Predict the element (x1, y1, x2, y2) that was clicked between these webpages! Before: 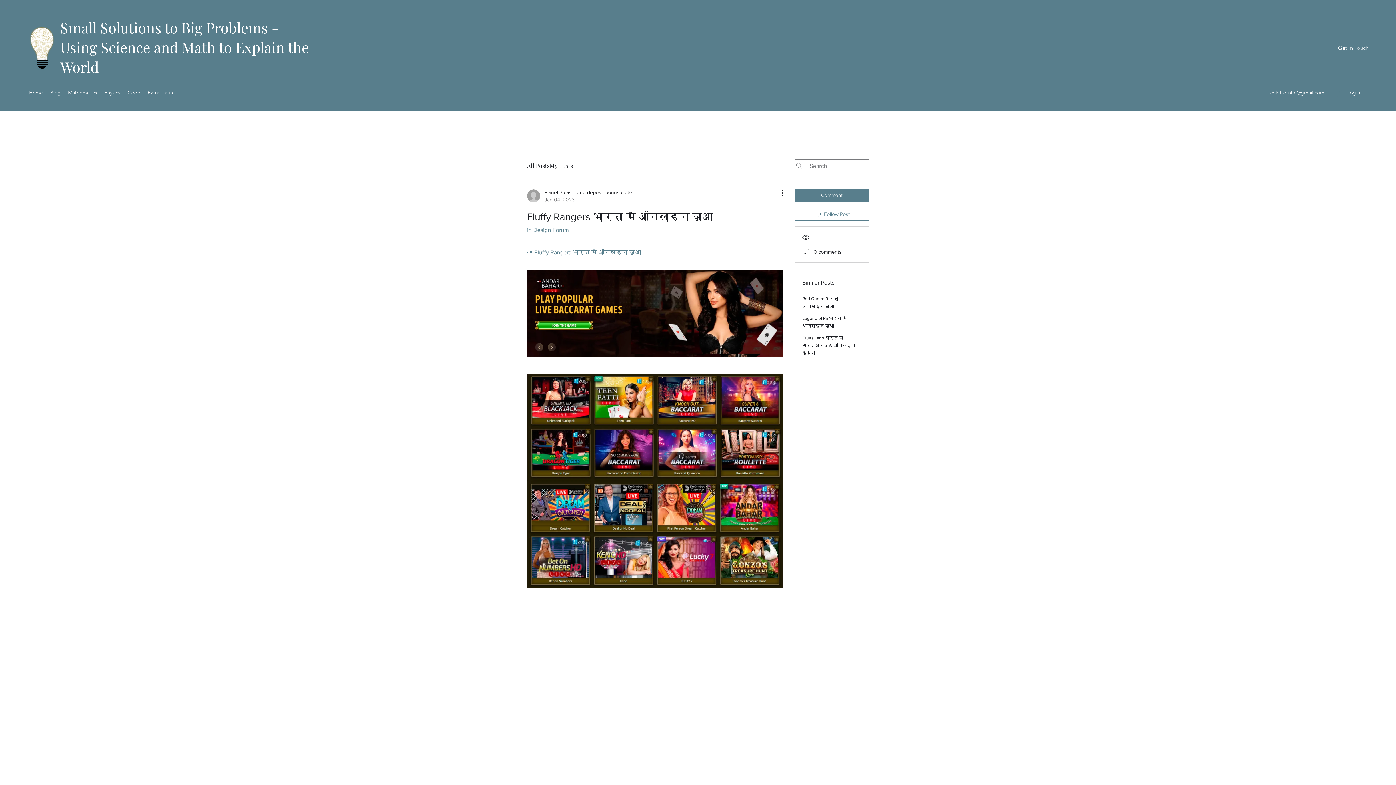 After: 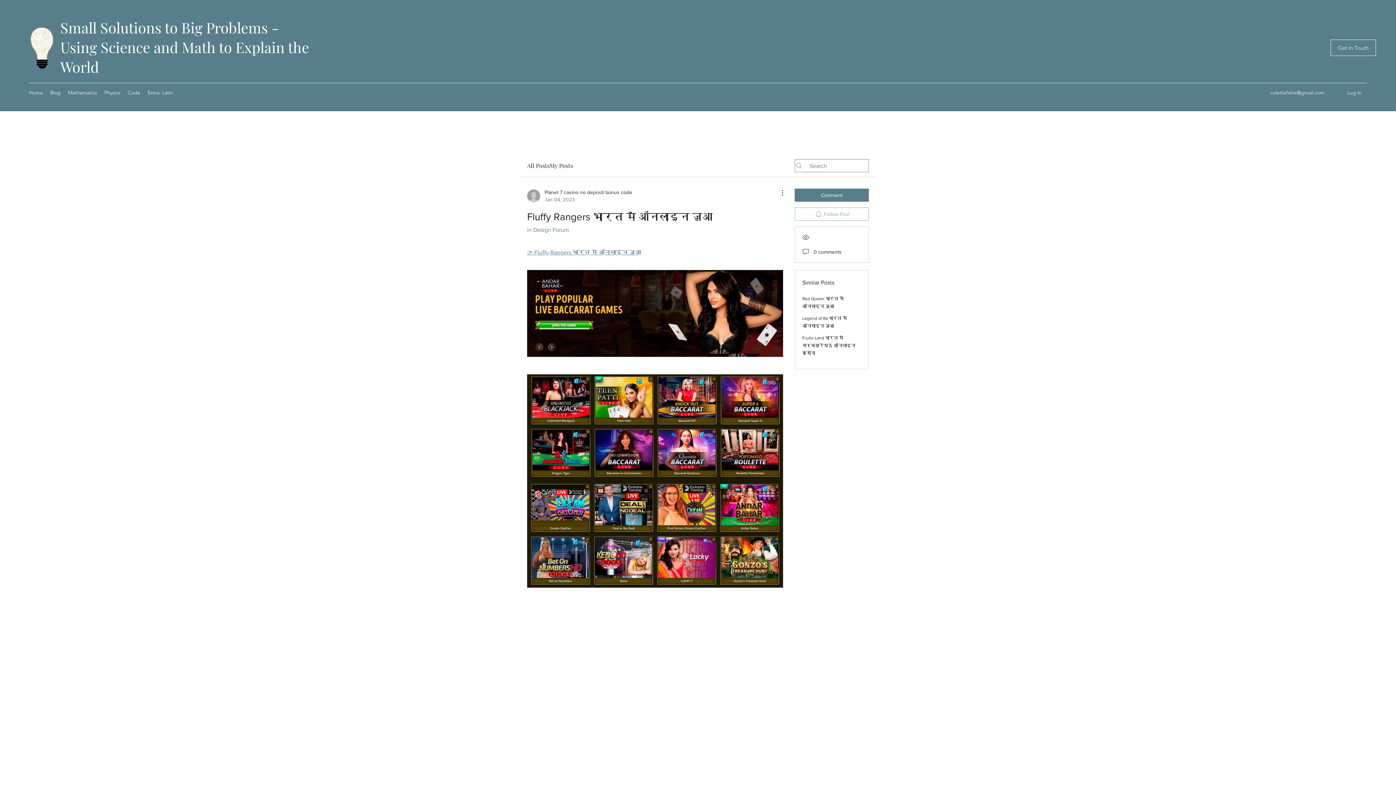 Action: label: Follow Post bbox: (794, 207, 869, 220)